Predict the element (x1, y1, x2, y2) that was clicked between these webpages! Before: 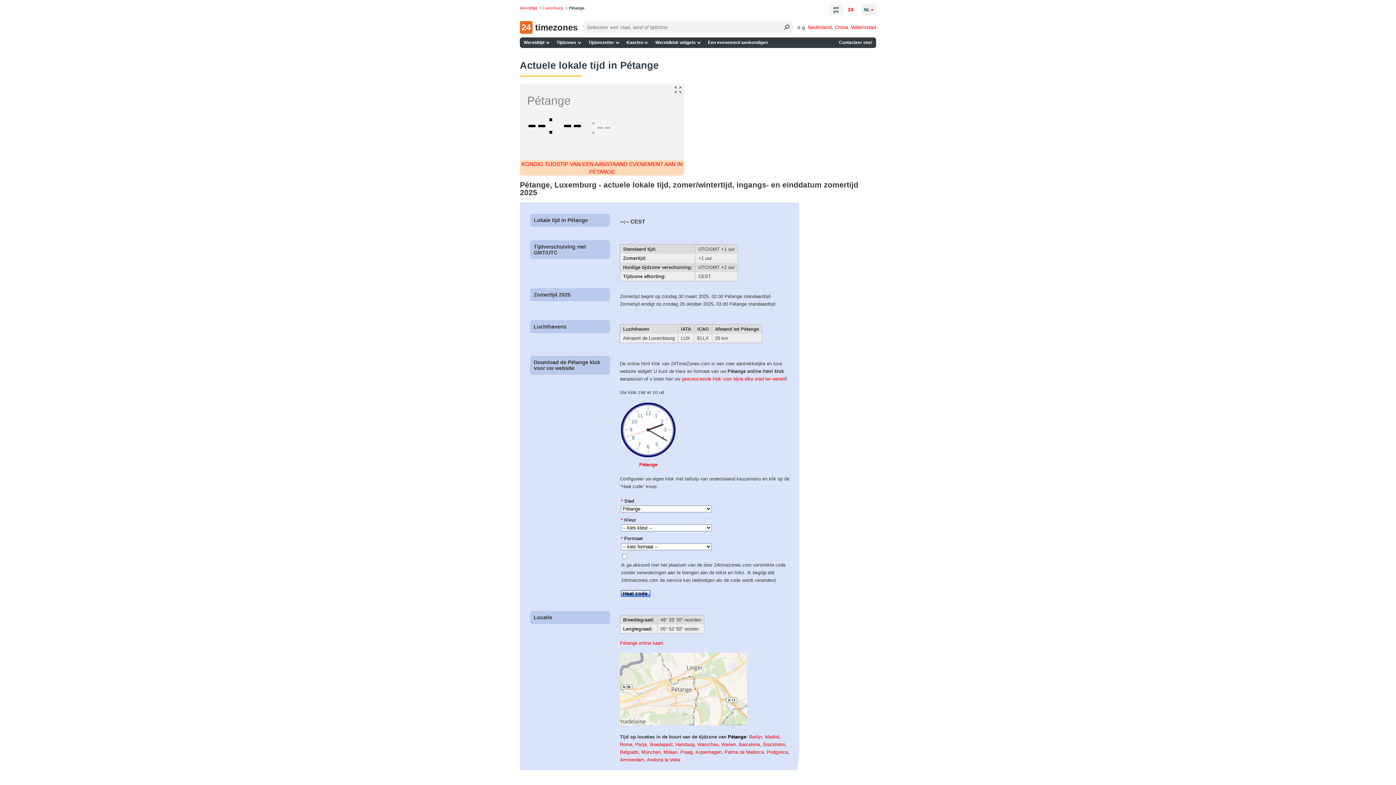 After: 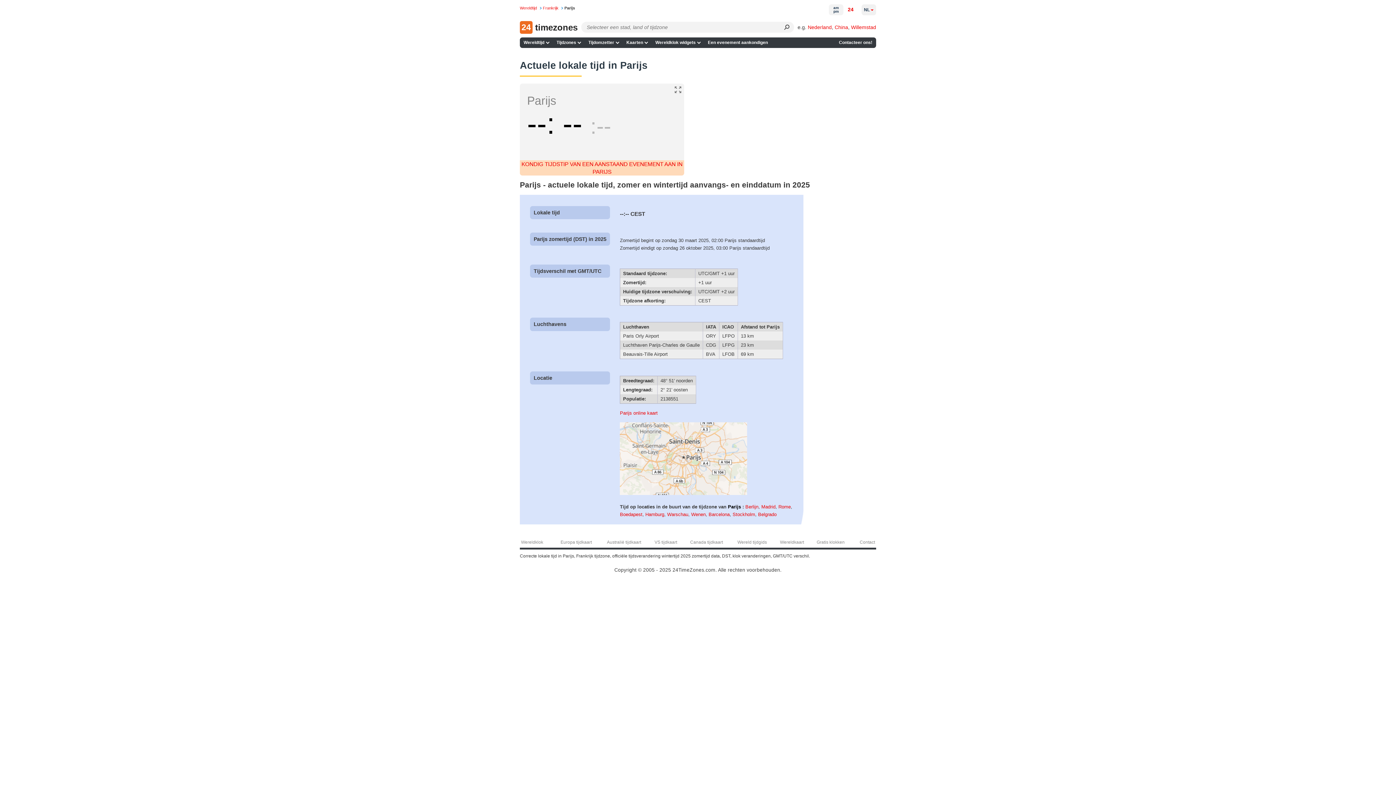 Action: label: Parijs bbox: (635, 742, 647, 747)